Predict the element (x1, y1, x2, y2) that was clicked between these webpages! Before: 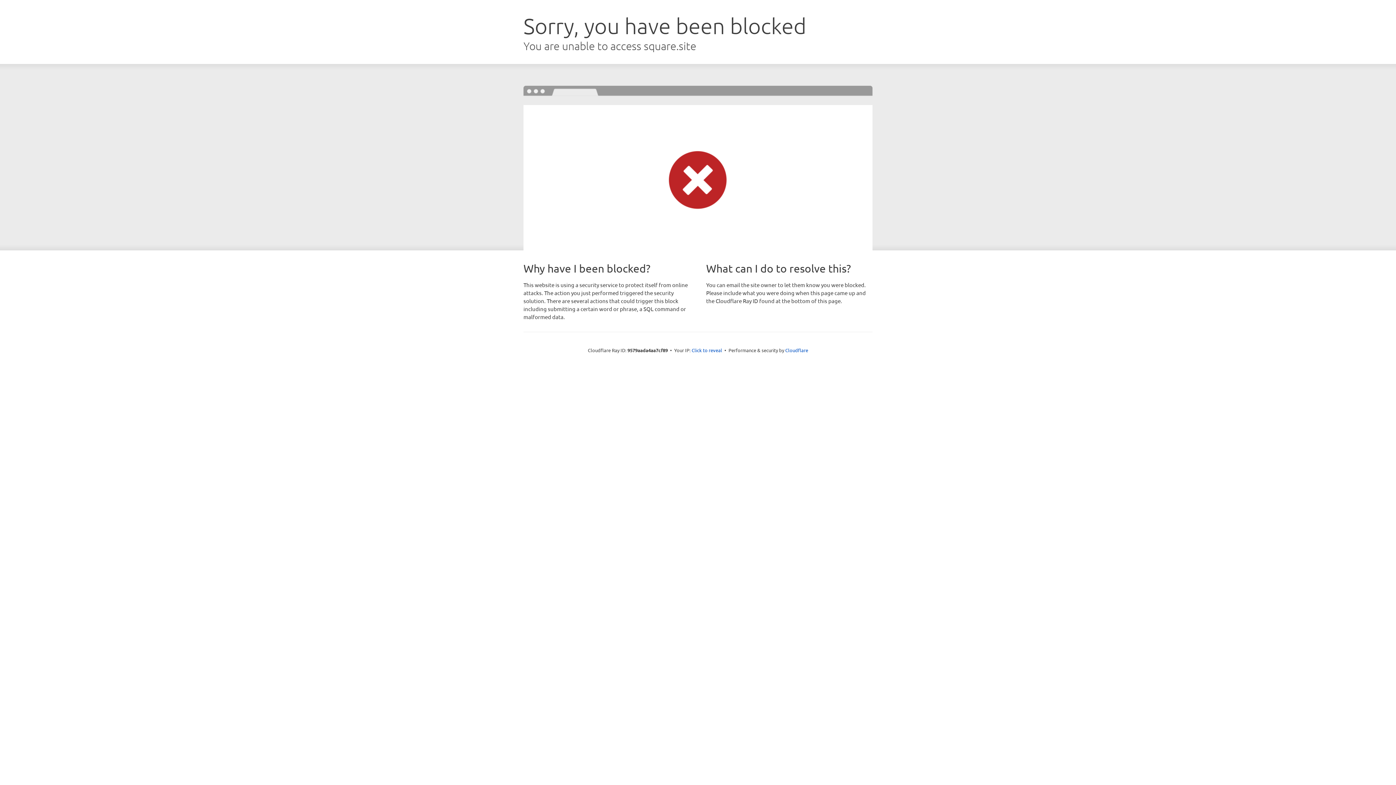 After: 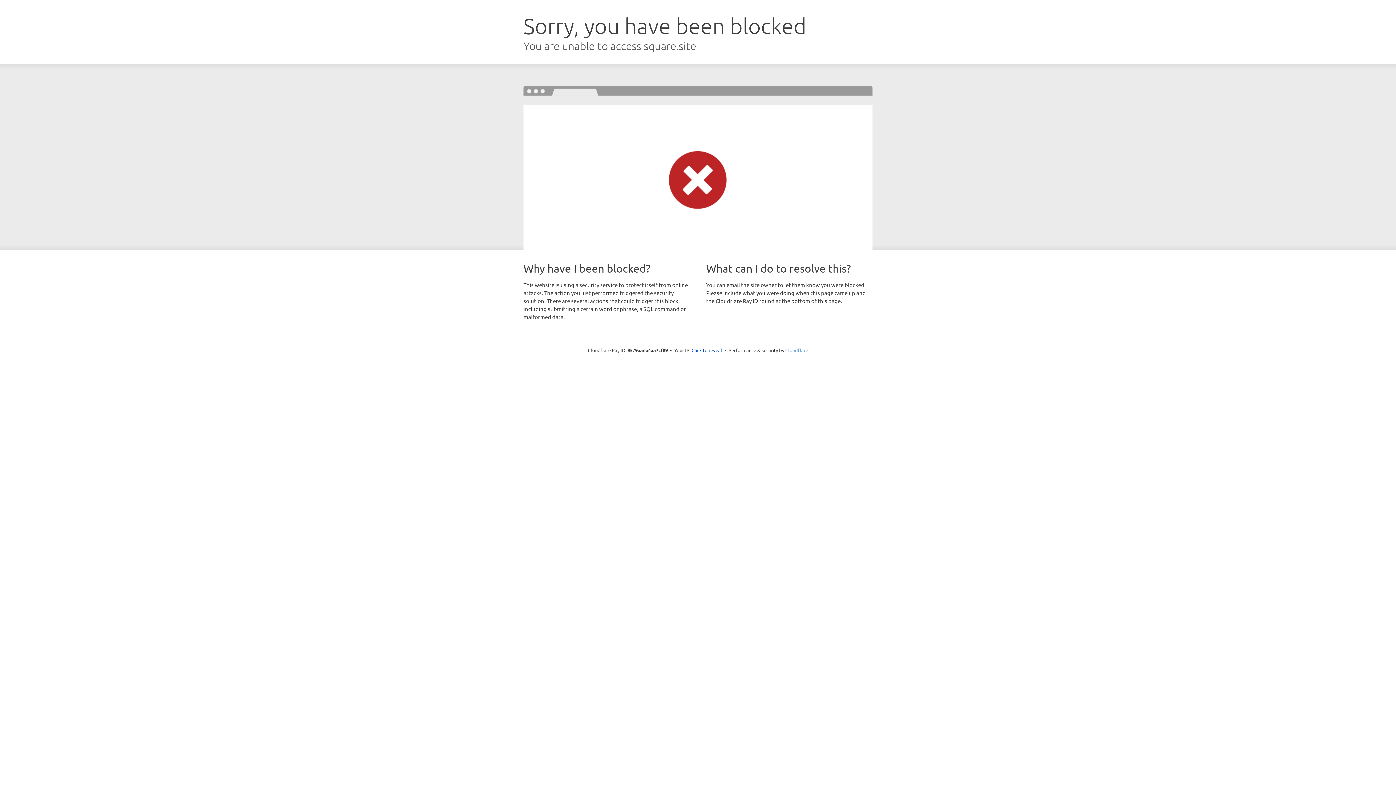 Action: bbox: (785, 347, 808, 353) label: Cloudflare